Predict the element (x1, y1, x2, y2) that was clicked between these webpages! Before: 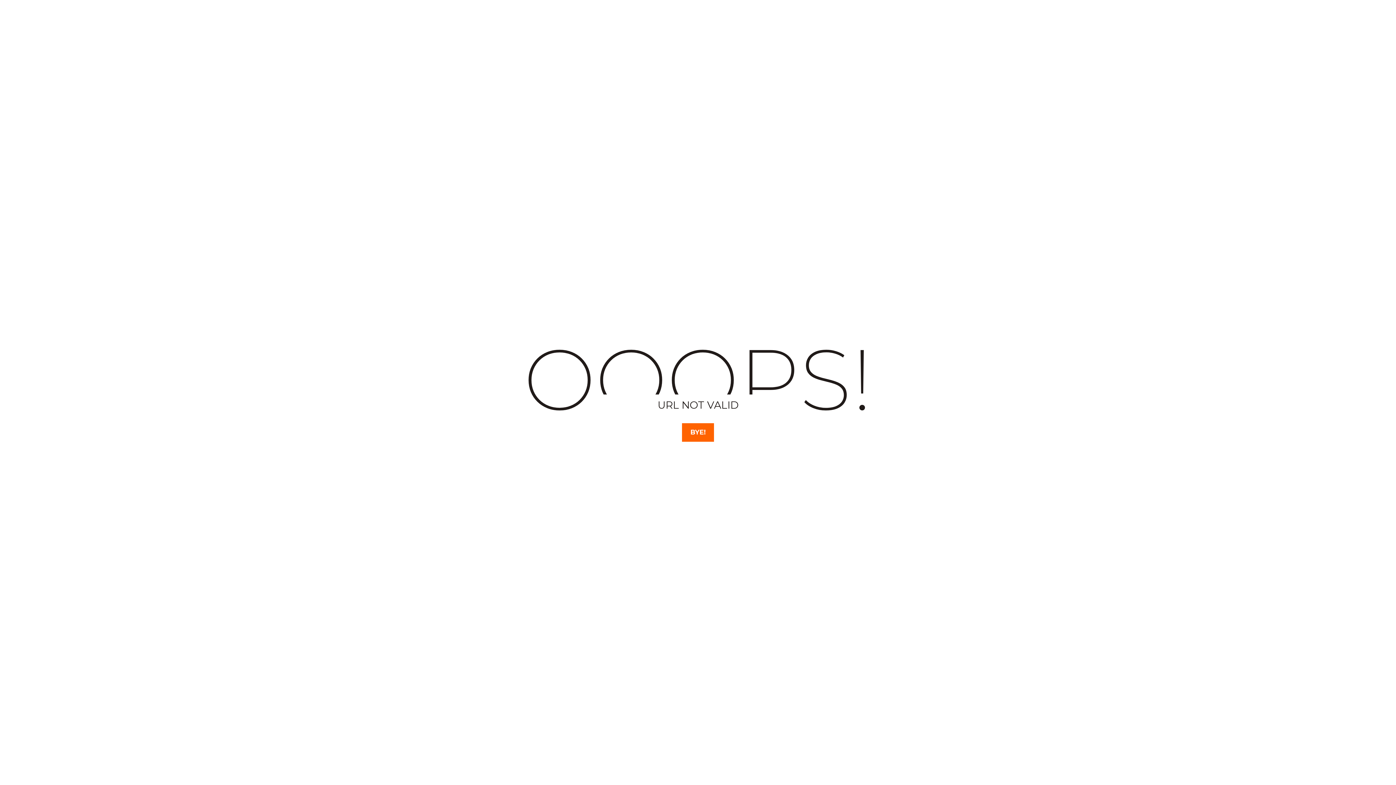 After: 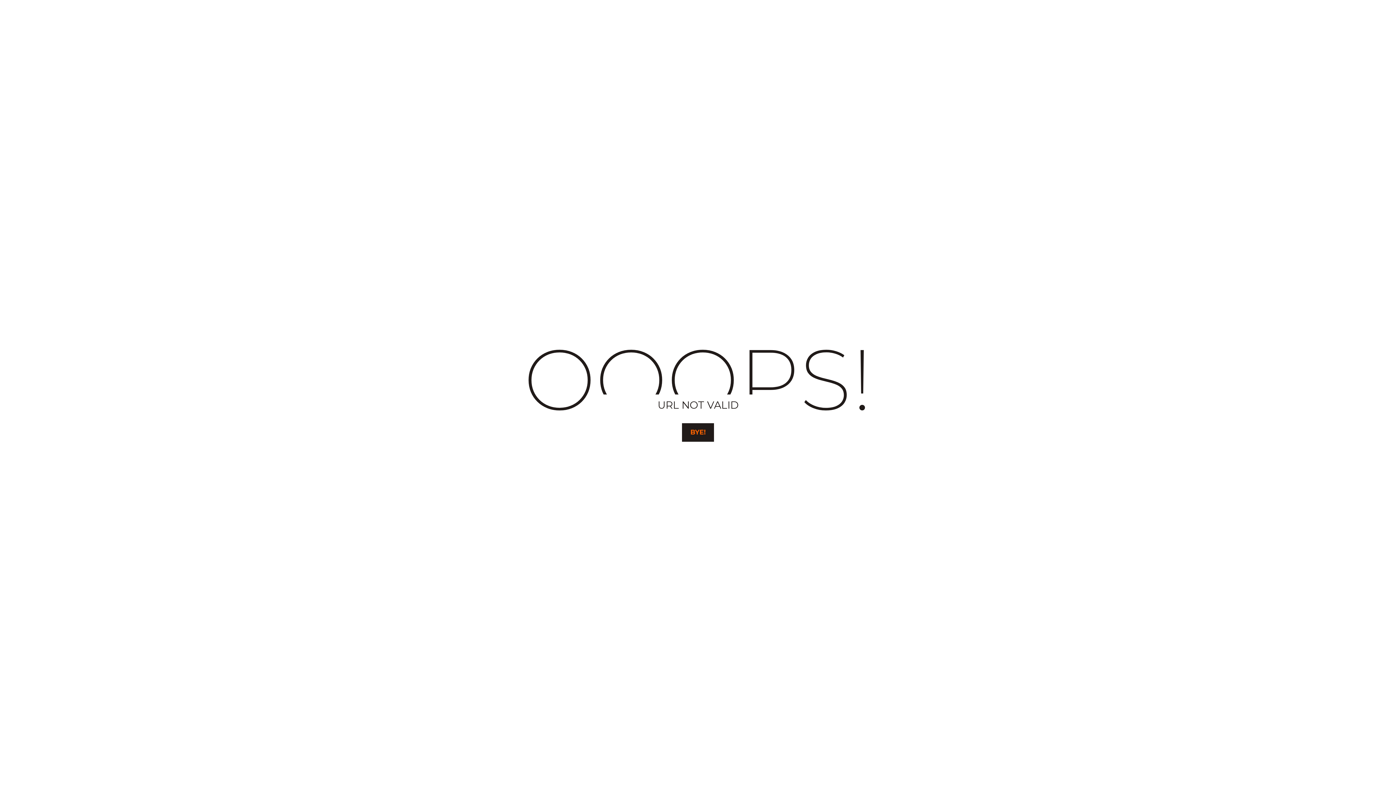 Action: label: BYE! bbox: (682, 423, 714, 442)